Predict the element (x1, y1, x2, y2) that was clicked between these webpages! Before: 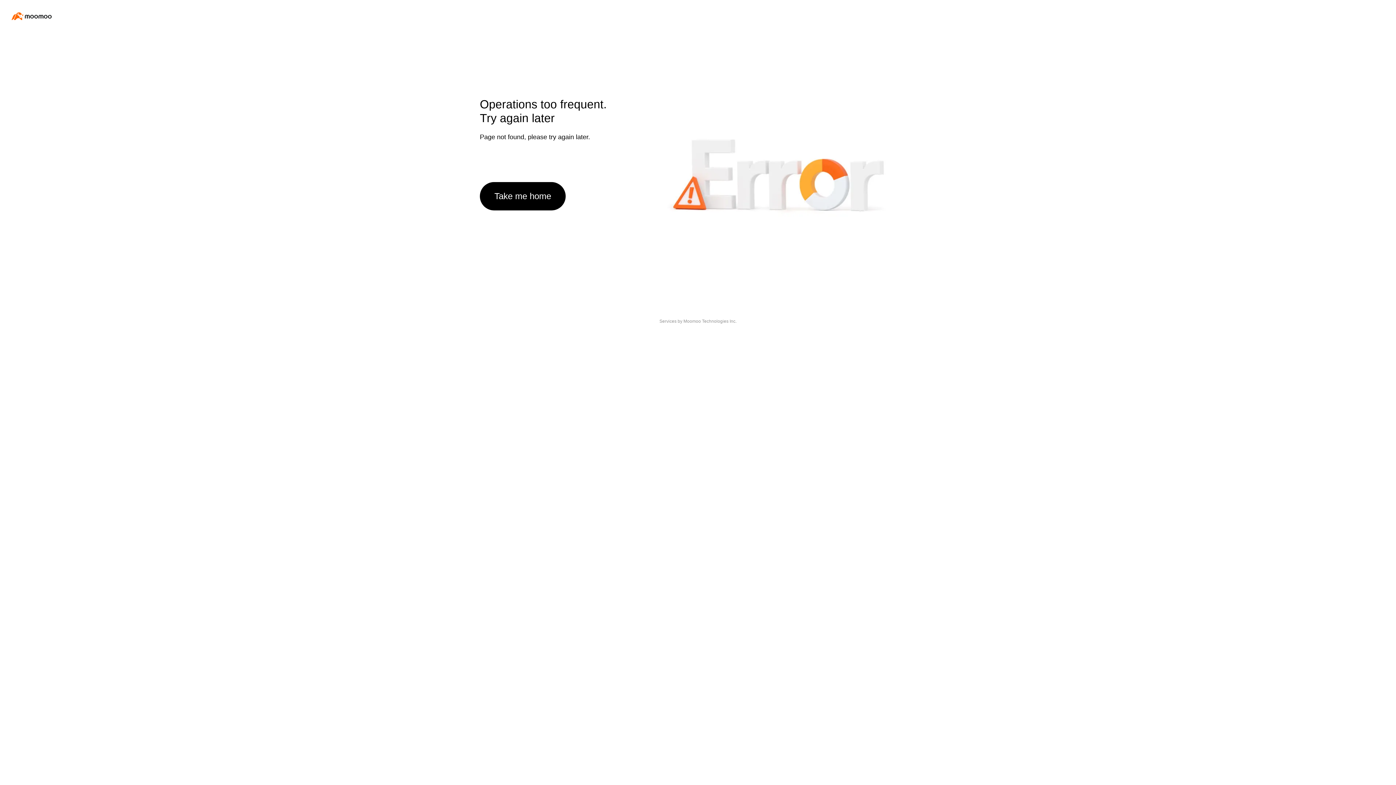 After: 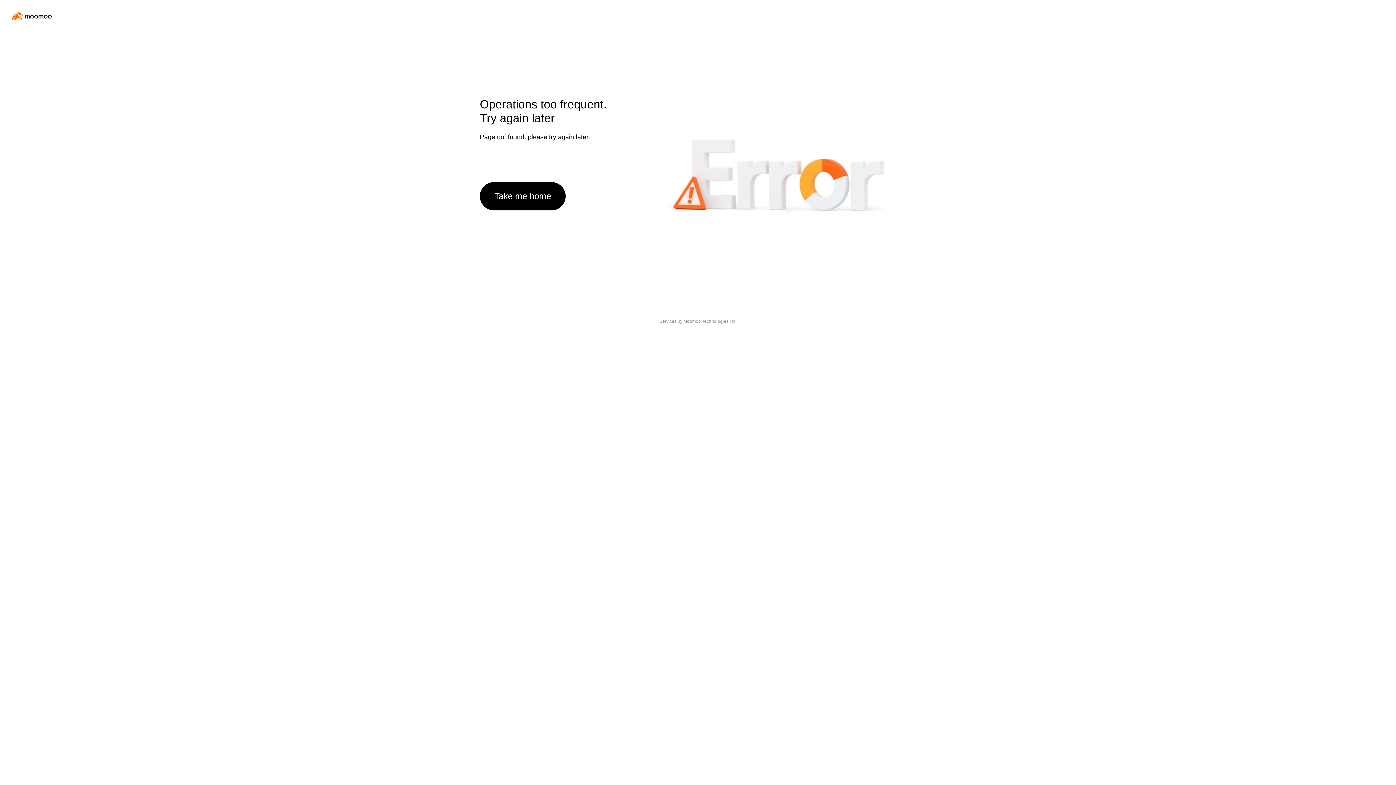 Action: label: Take me home bbox: (480, 182, 565, 210)